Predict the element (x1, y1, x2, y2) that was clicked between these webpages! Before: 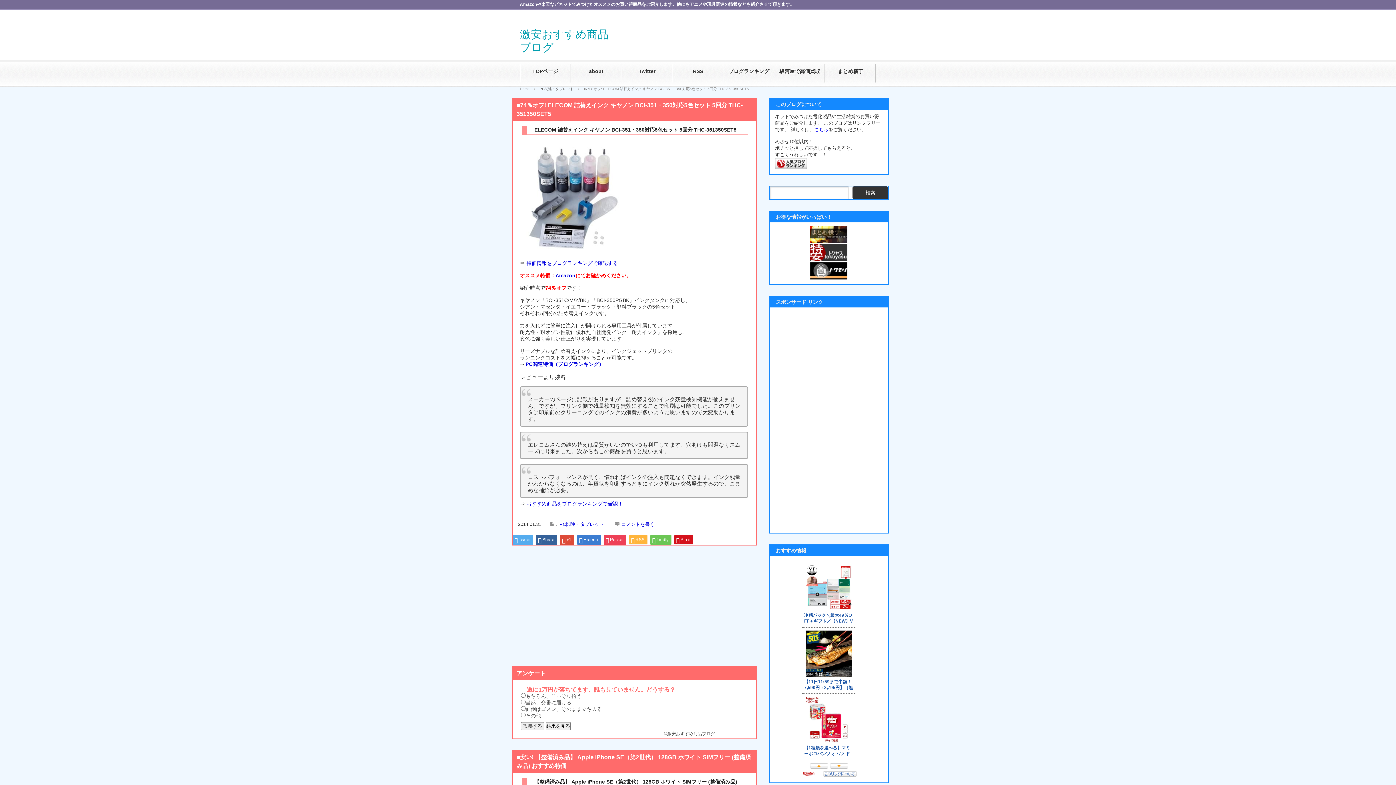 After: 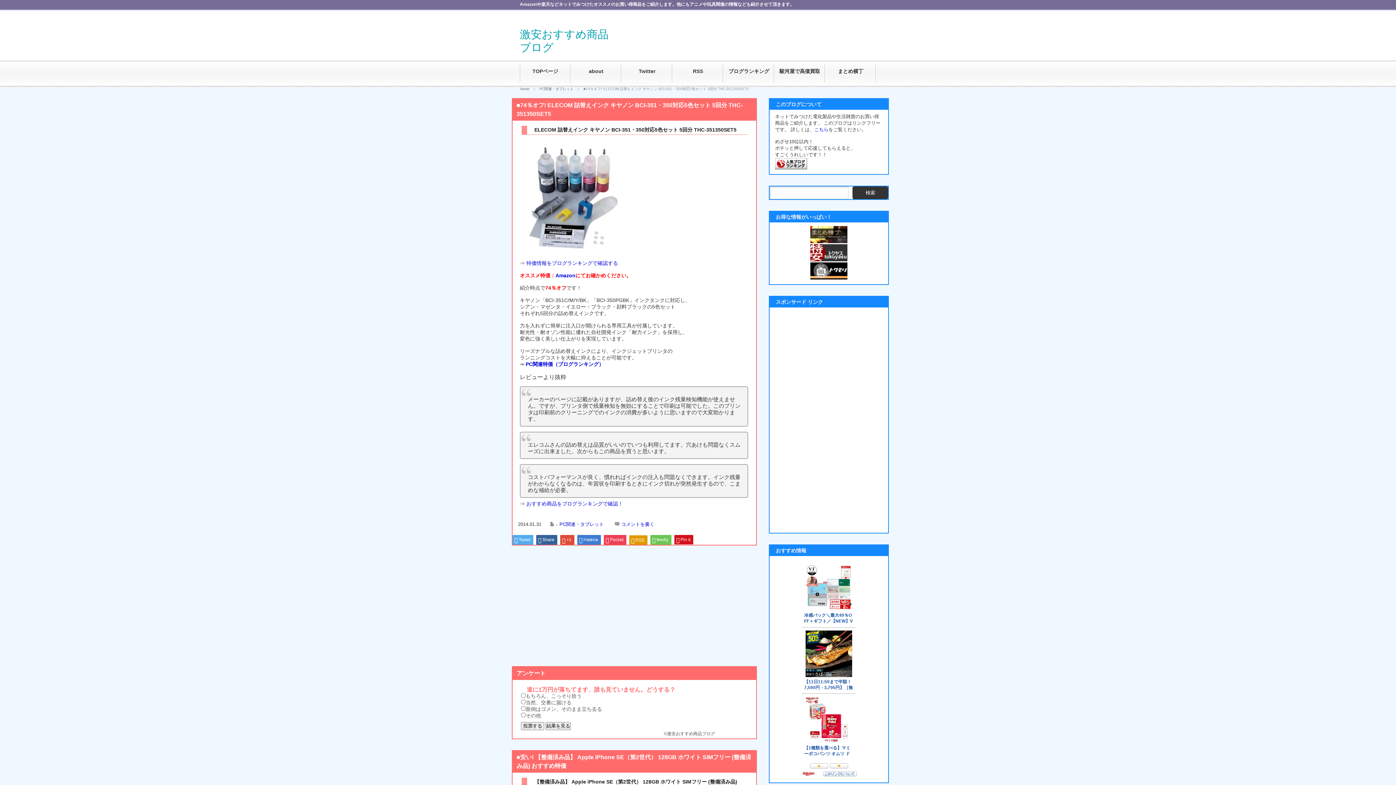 Action: bbox: (629, 535, 647, 544) label: RSS